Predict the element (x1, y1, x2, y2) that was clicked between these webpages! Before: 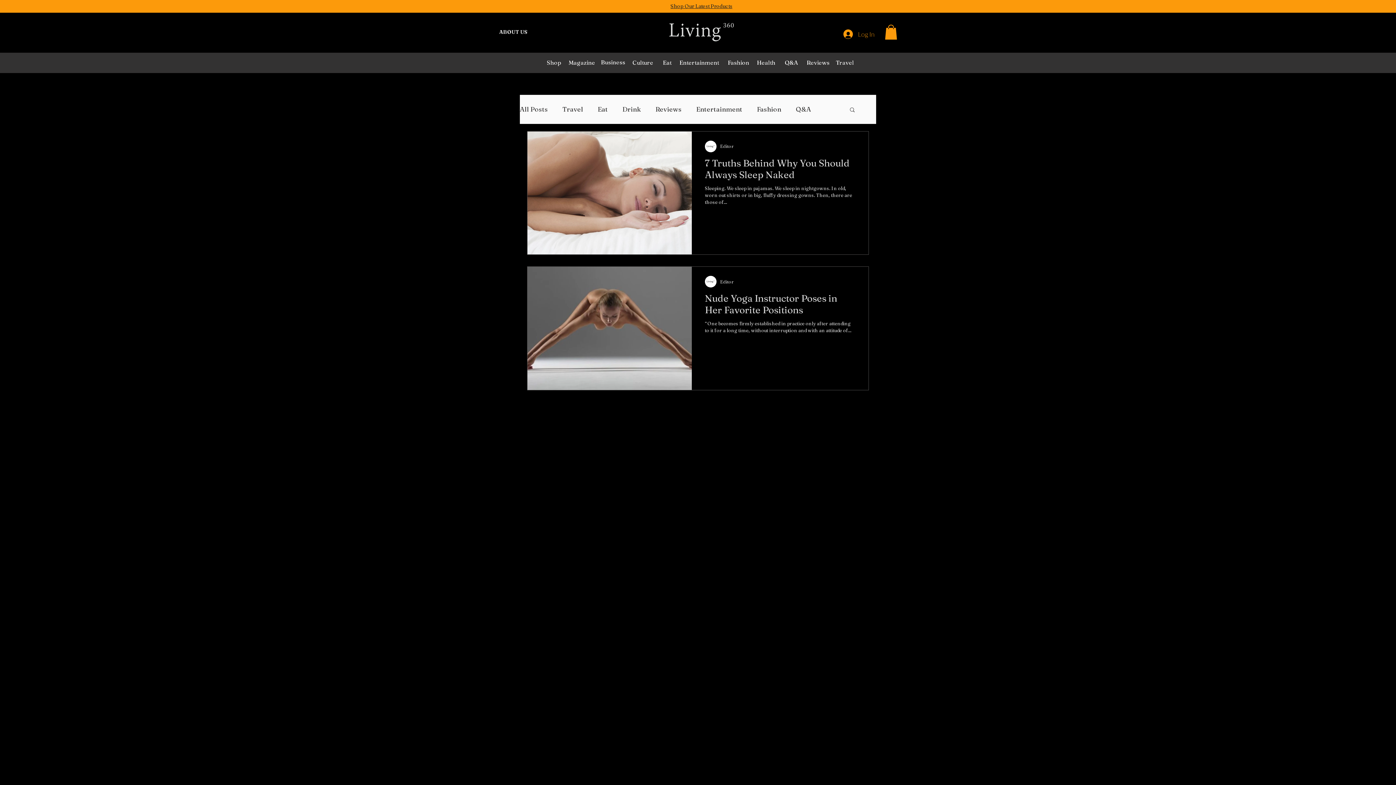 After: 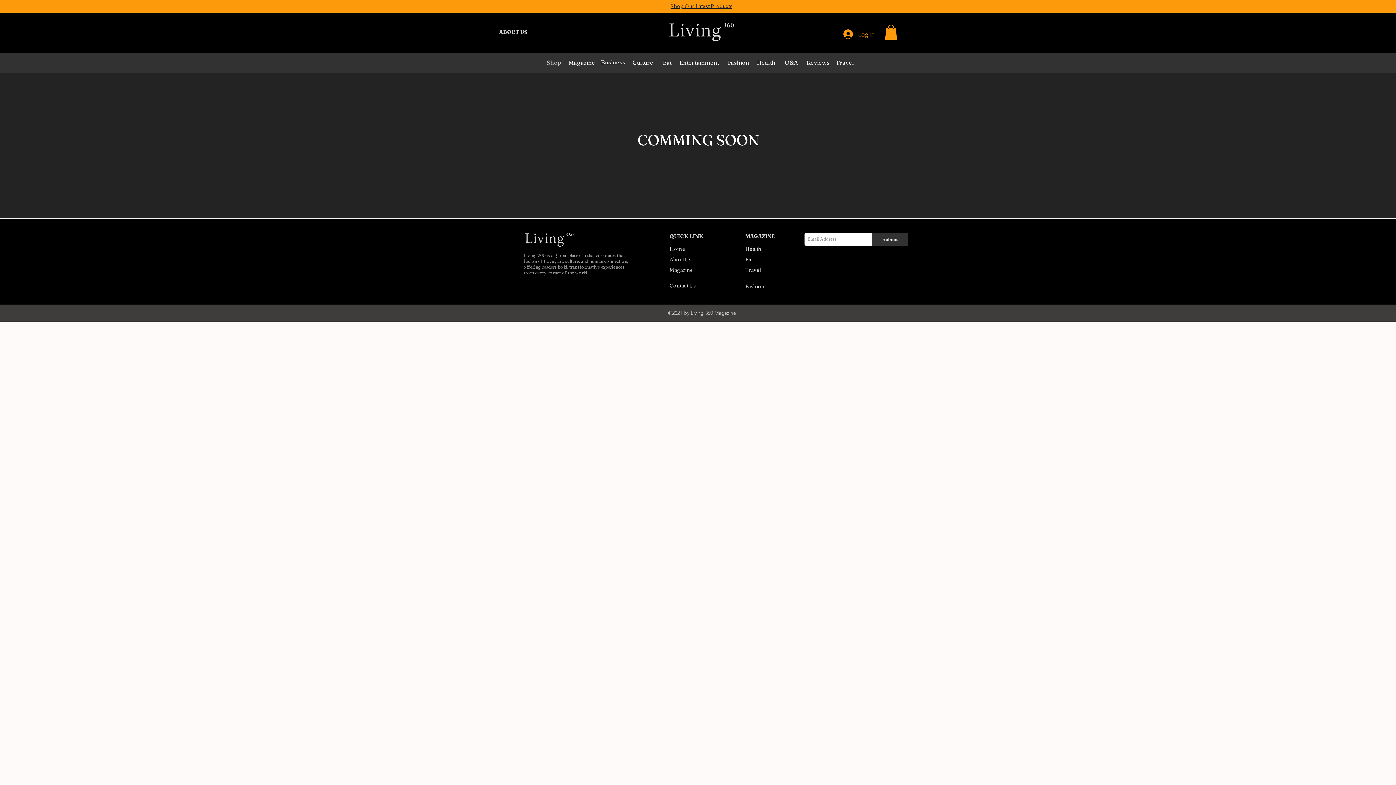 Action: label: Shop Our Latest Products bbox: (670, 2, 732, 9)